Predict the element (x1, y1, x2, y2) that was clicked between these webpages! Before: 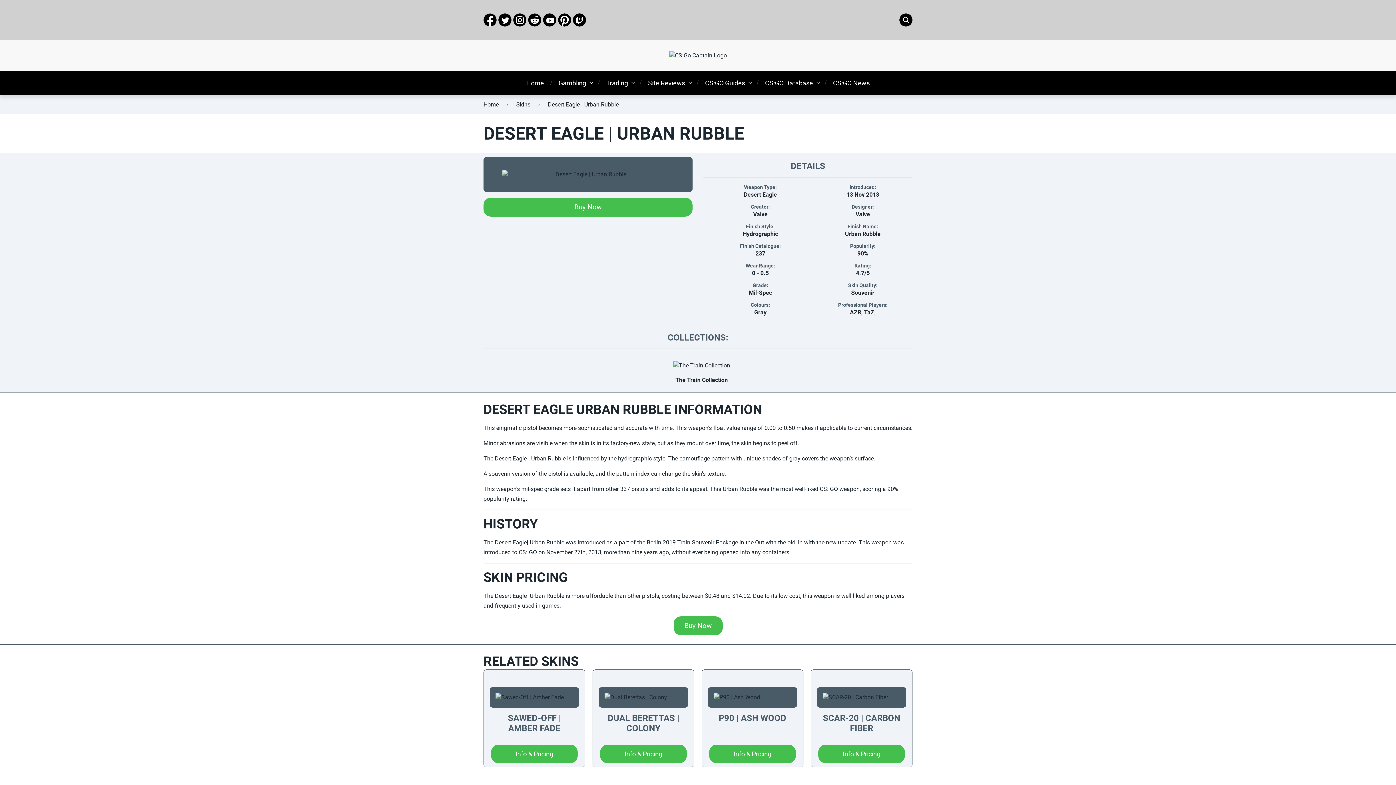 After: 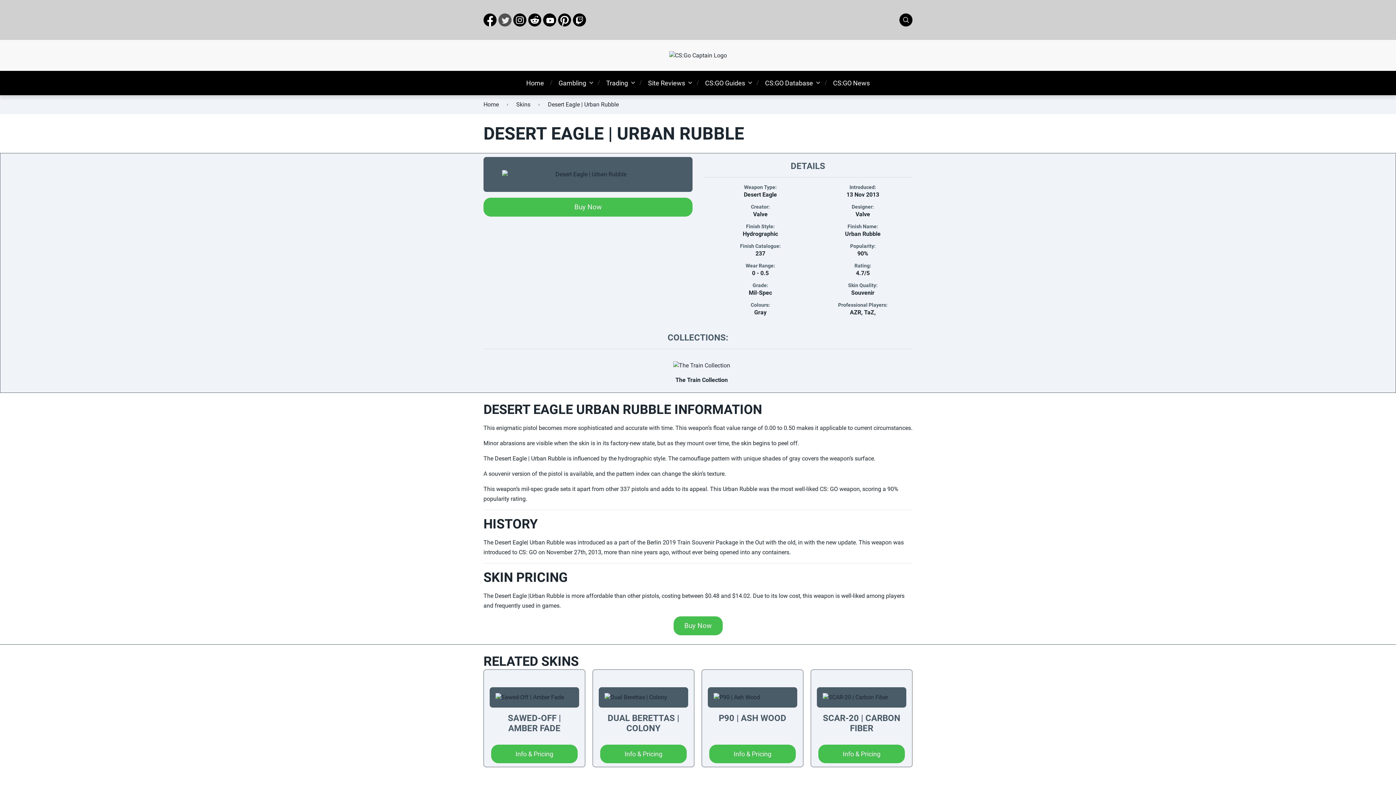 Action: label: Twitter link bbox: (498, 13, 511, 26)